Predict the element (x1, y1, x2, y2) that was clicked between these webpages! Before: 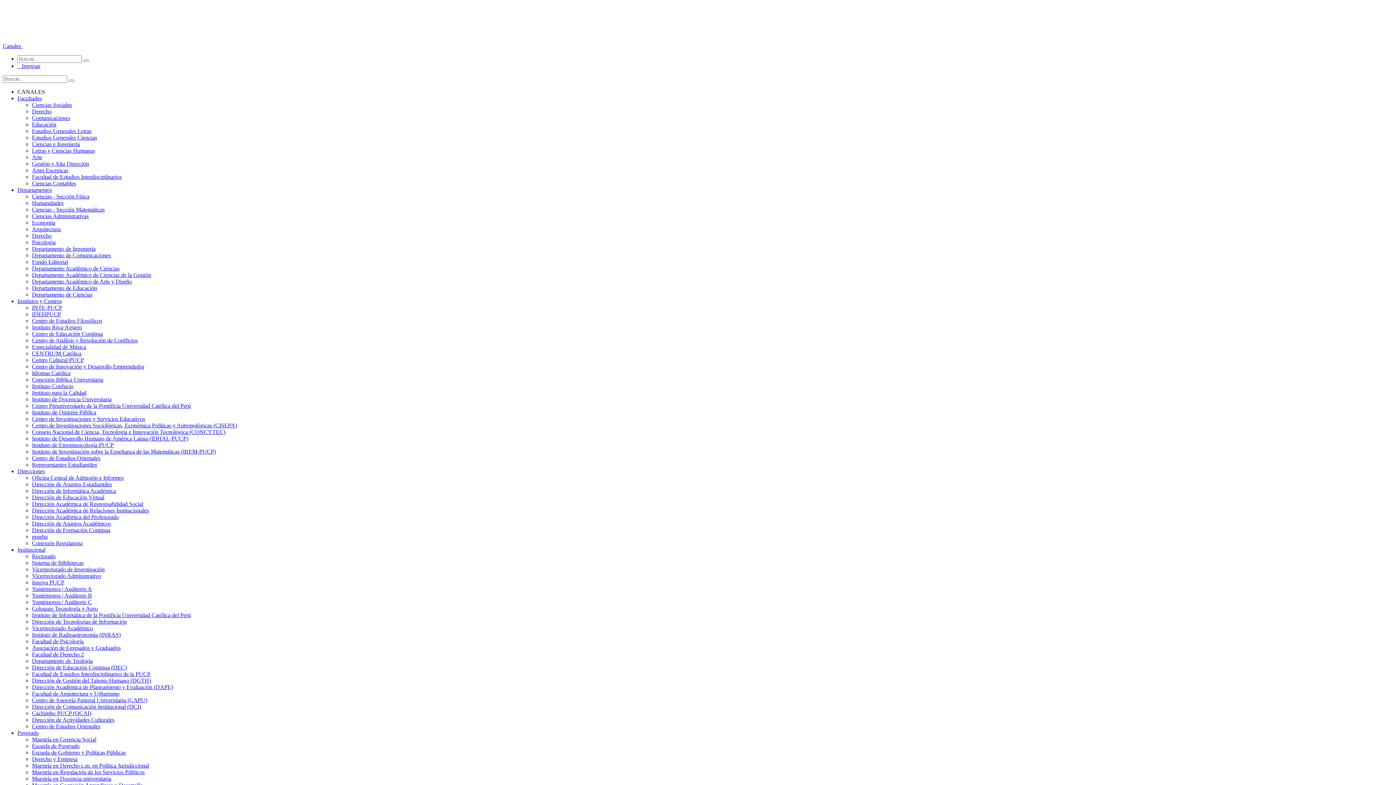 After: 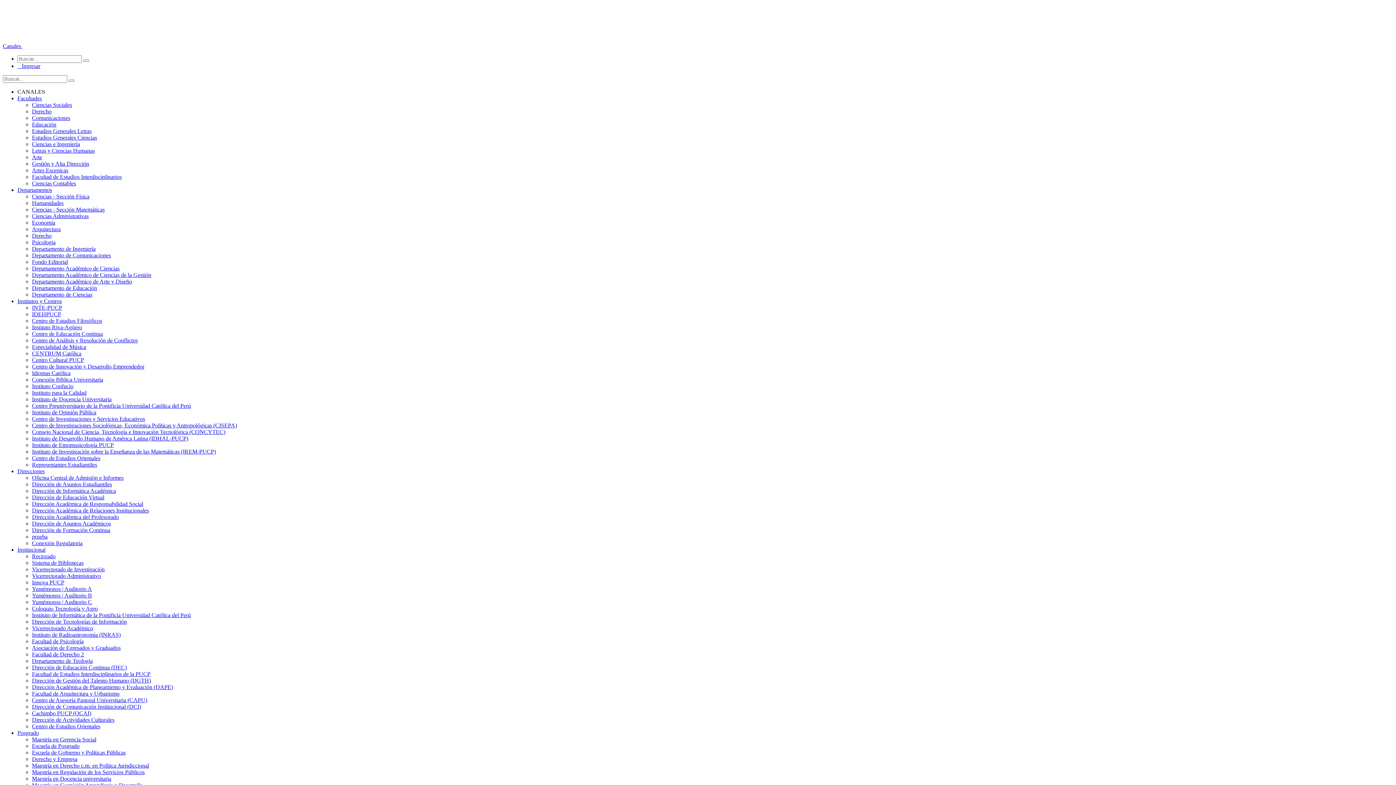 Action: label: Ciencias Contables bbox: (32, 180, 76, 186)